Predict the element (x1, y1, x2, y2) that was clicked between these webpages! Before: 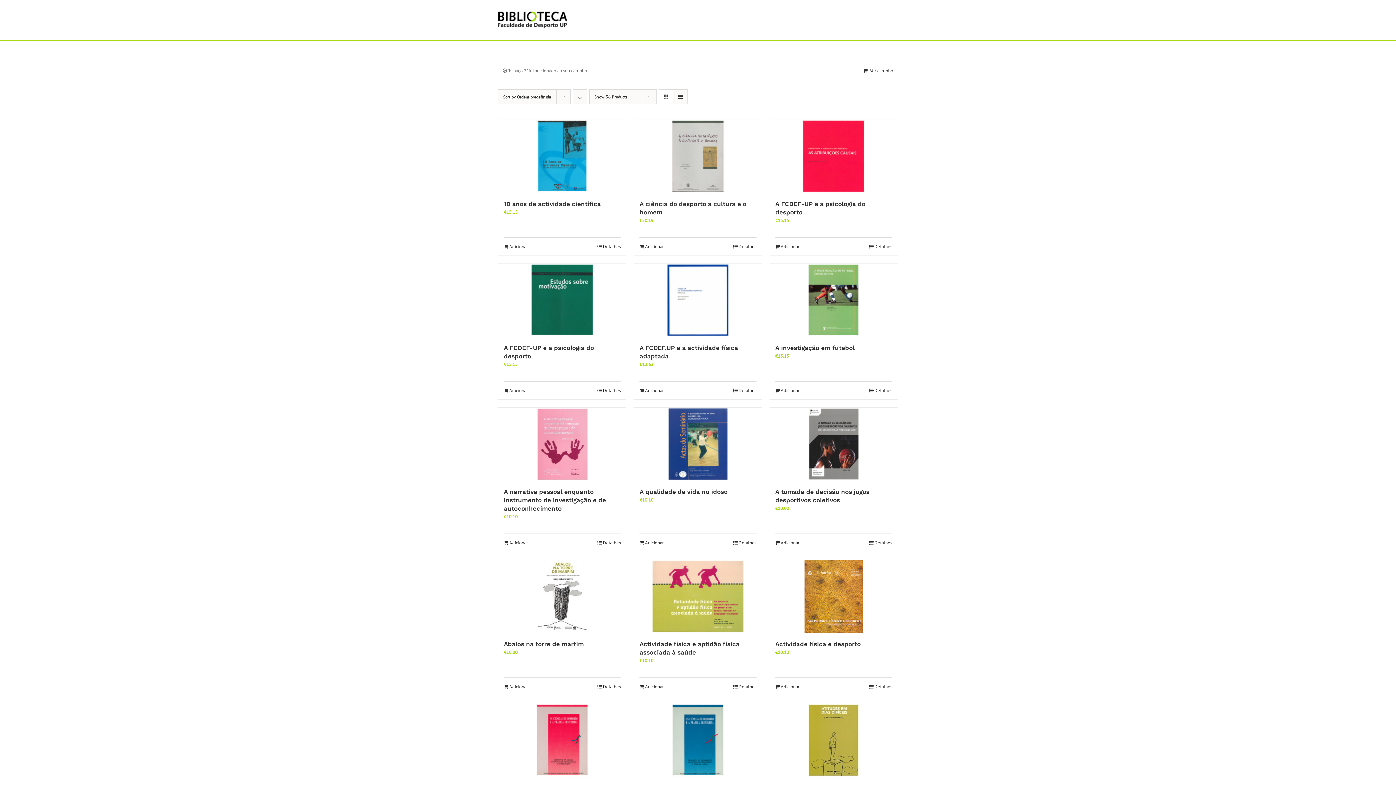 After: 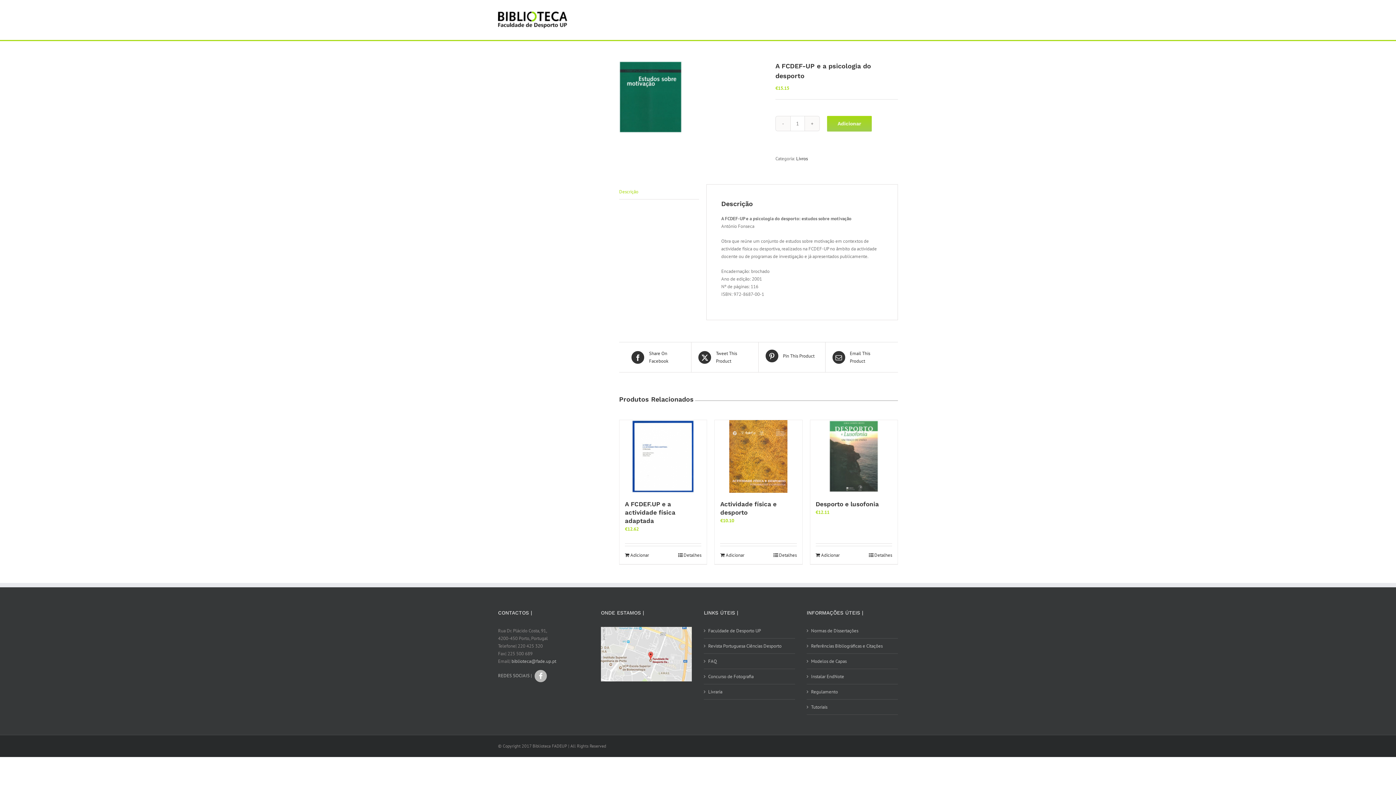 Action: label: A FCDEF-UP e a psicologia do desporto bbox: (498, 264, 626, 336)